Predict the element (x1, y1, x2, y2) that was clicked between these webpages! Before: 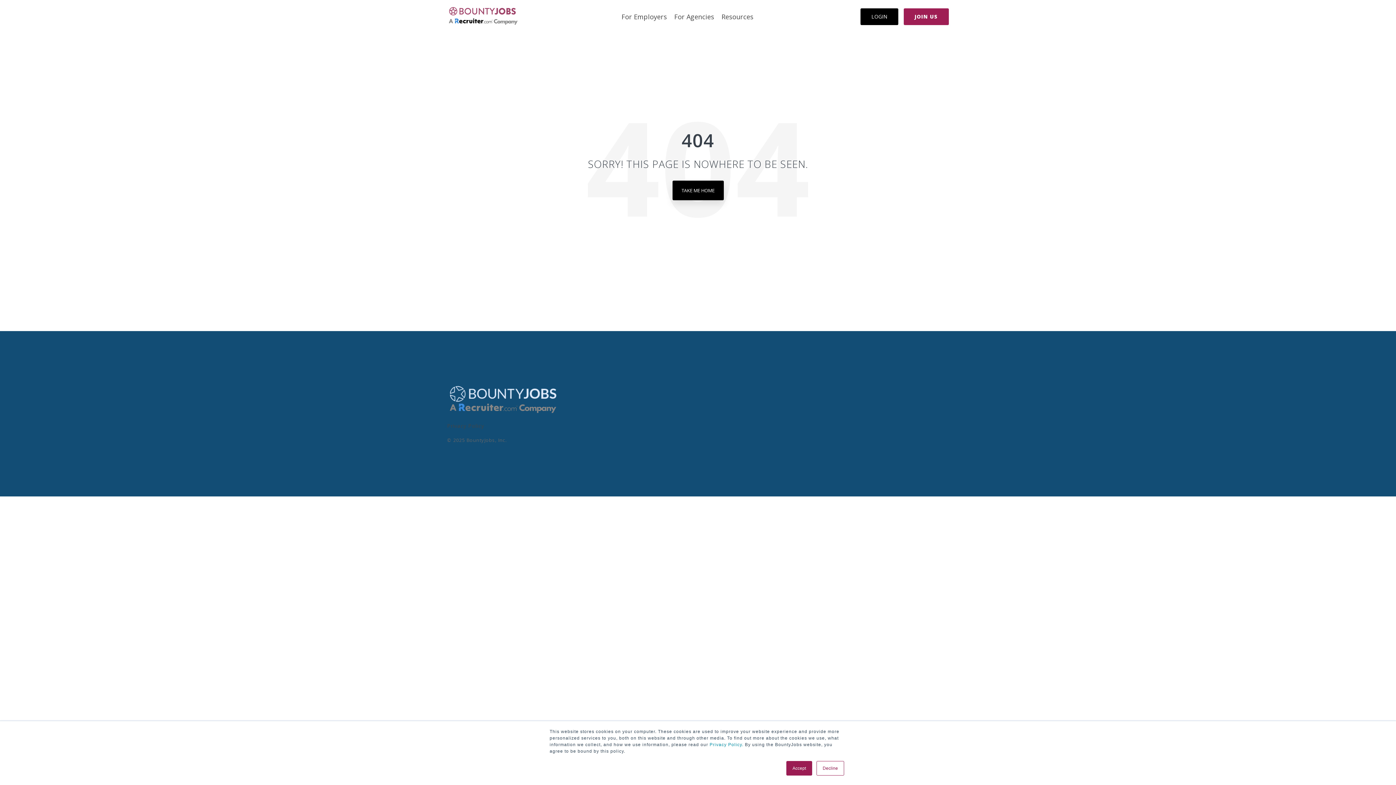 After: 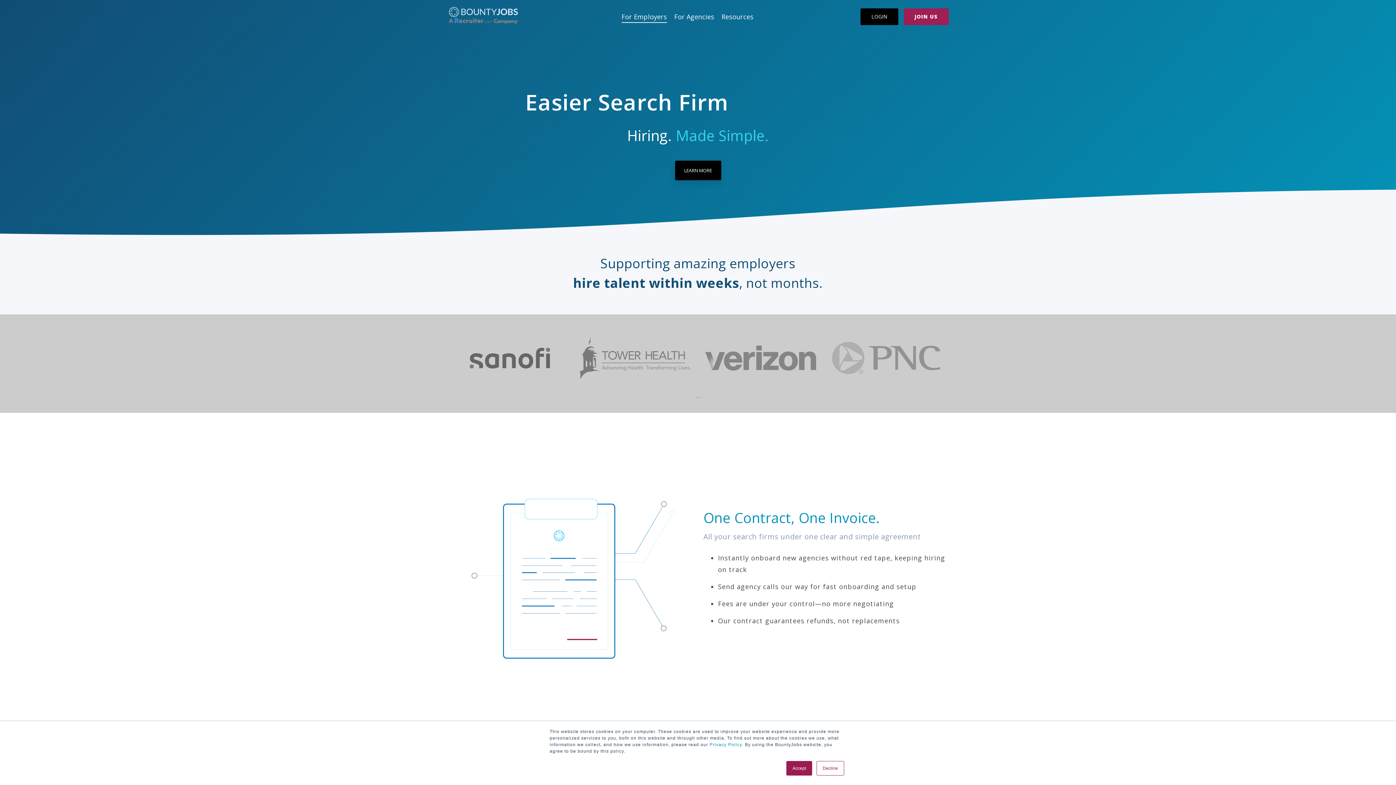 Action: bbox: (447, 18, 520, 27)